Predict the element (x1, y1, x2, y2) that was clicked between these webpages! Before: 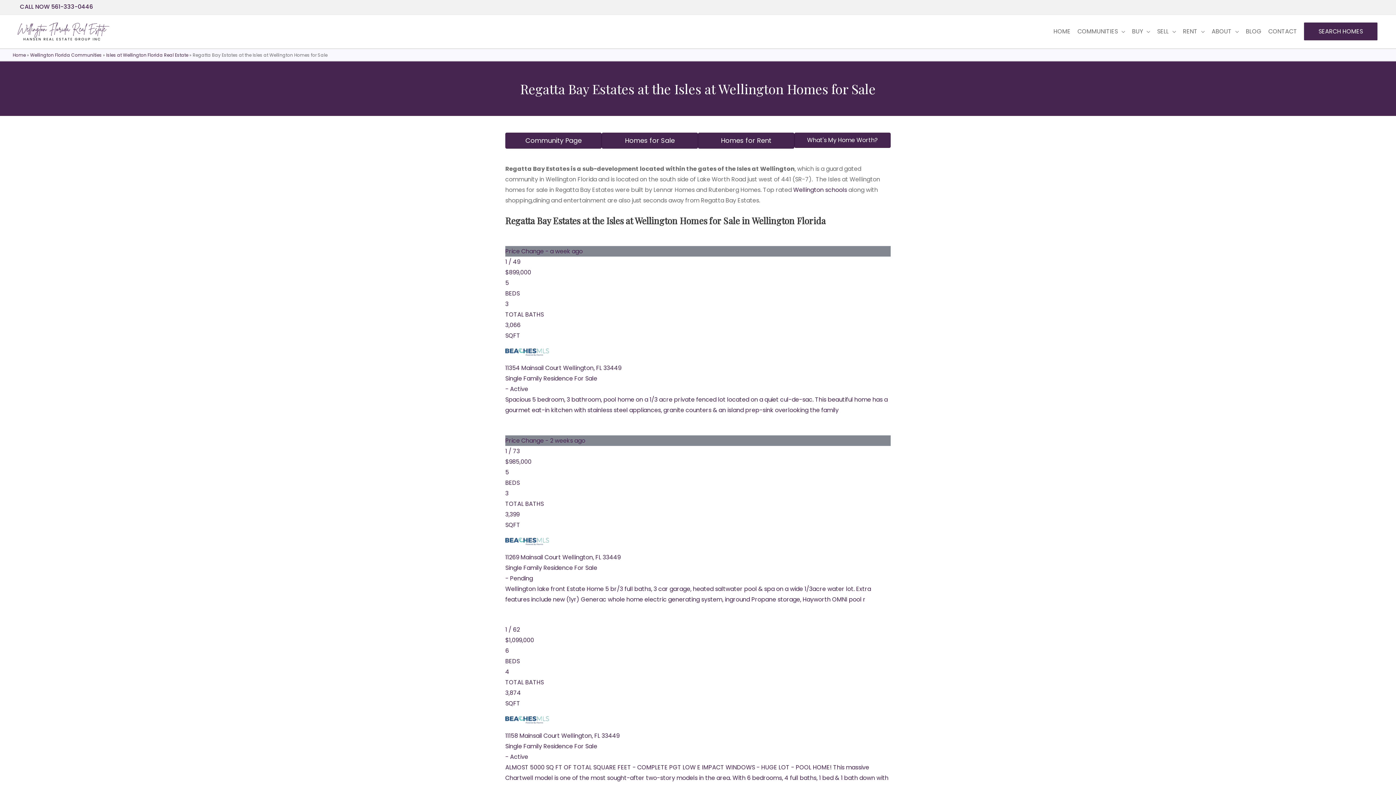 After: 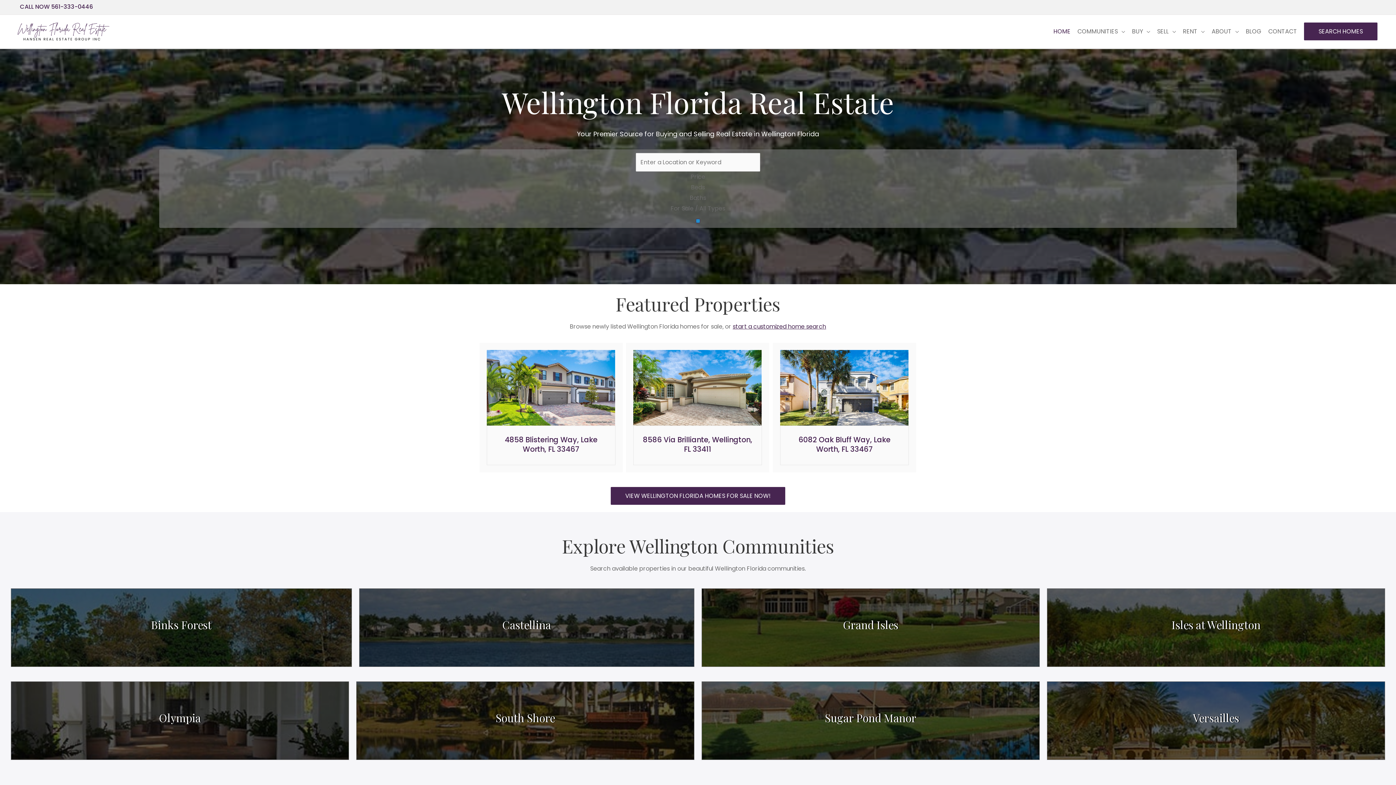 Action: bbox: (1048, 19, 1072, 43) label: HOME